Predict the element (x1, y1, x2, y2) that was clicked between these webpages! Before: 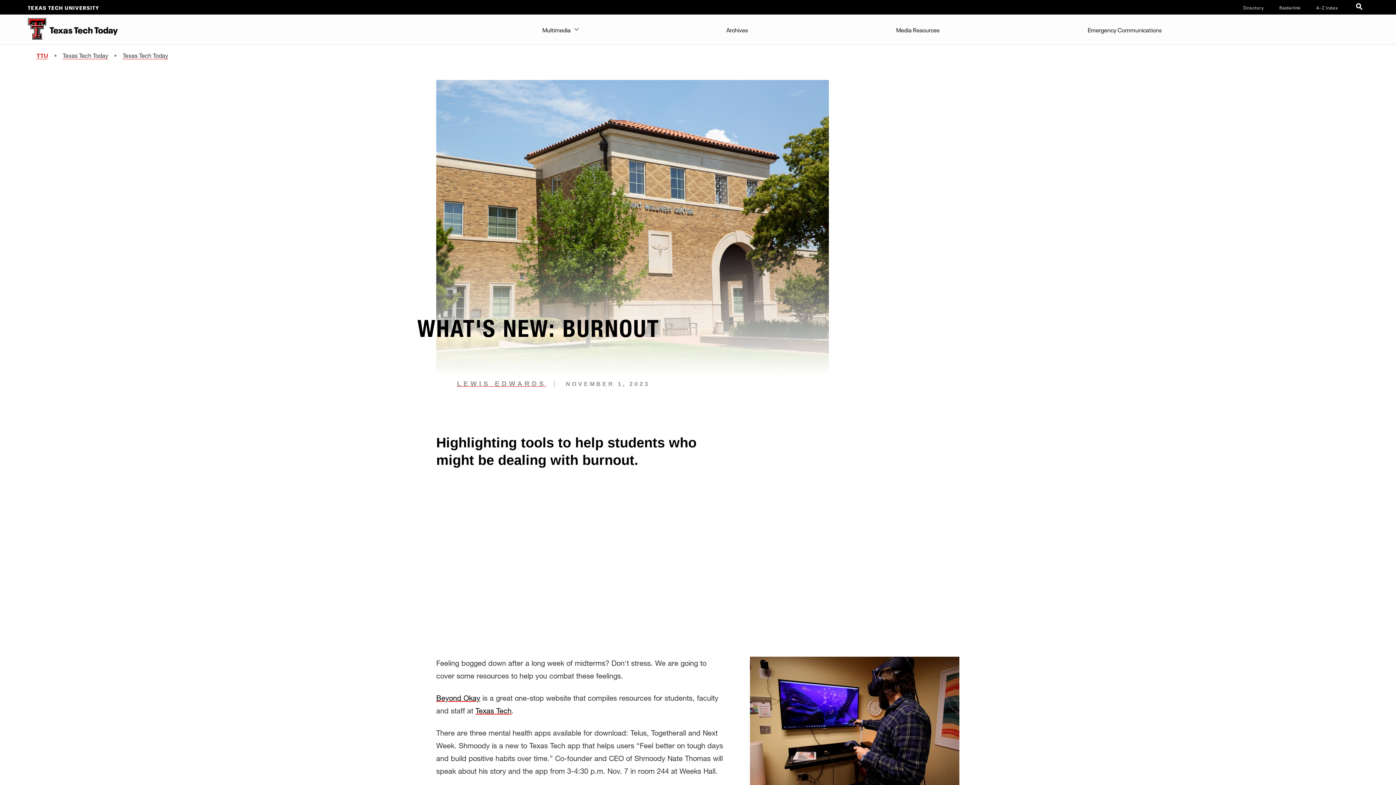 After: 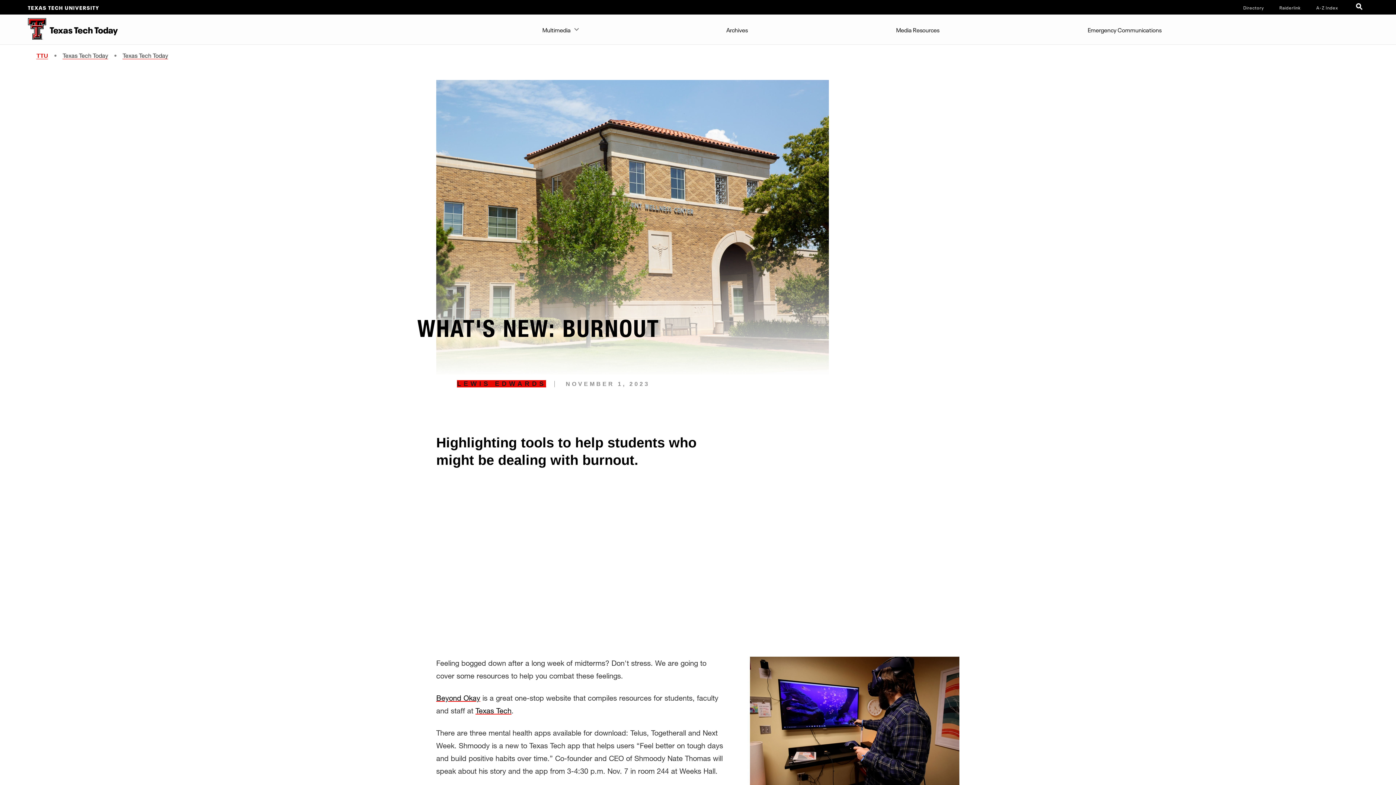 Action: bbox: (457, 380, 546, 387) label: LEWIS EDWARDS